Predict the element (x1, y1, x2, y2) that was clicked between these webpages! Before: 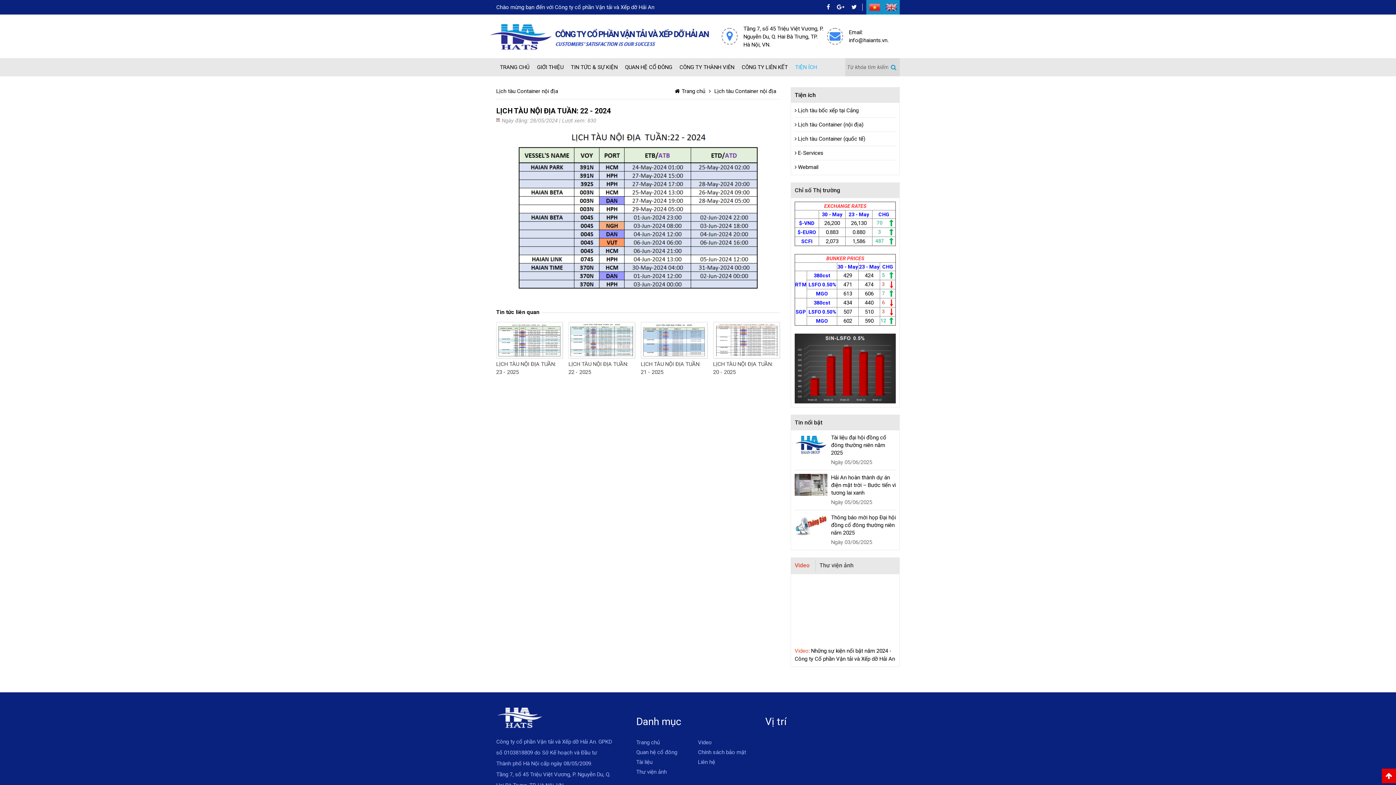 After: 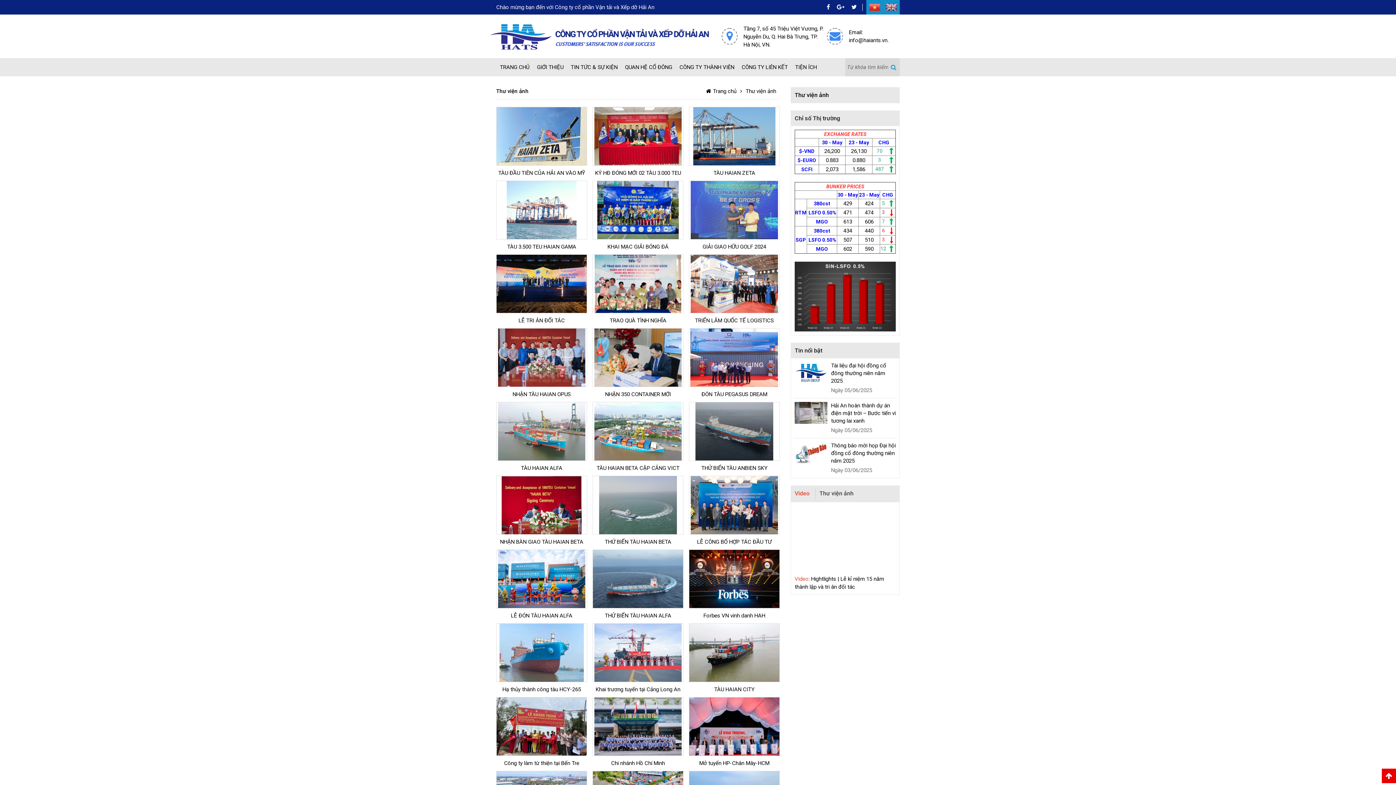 Action: bbox: (636, 768, 698, 776) label: Thư viện ảnh